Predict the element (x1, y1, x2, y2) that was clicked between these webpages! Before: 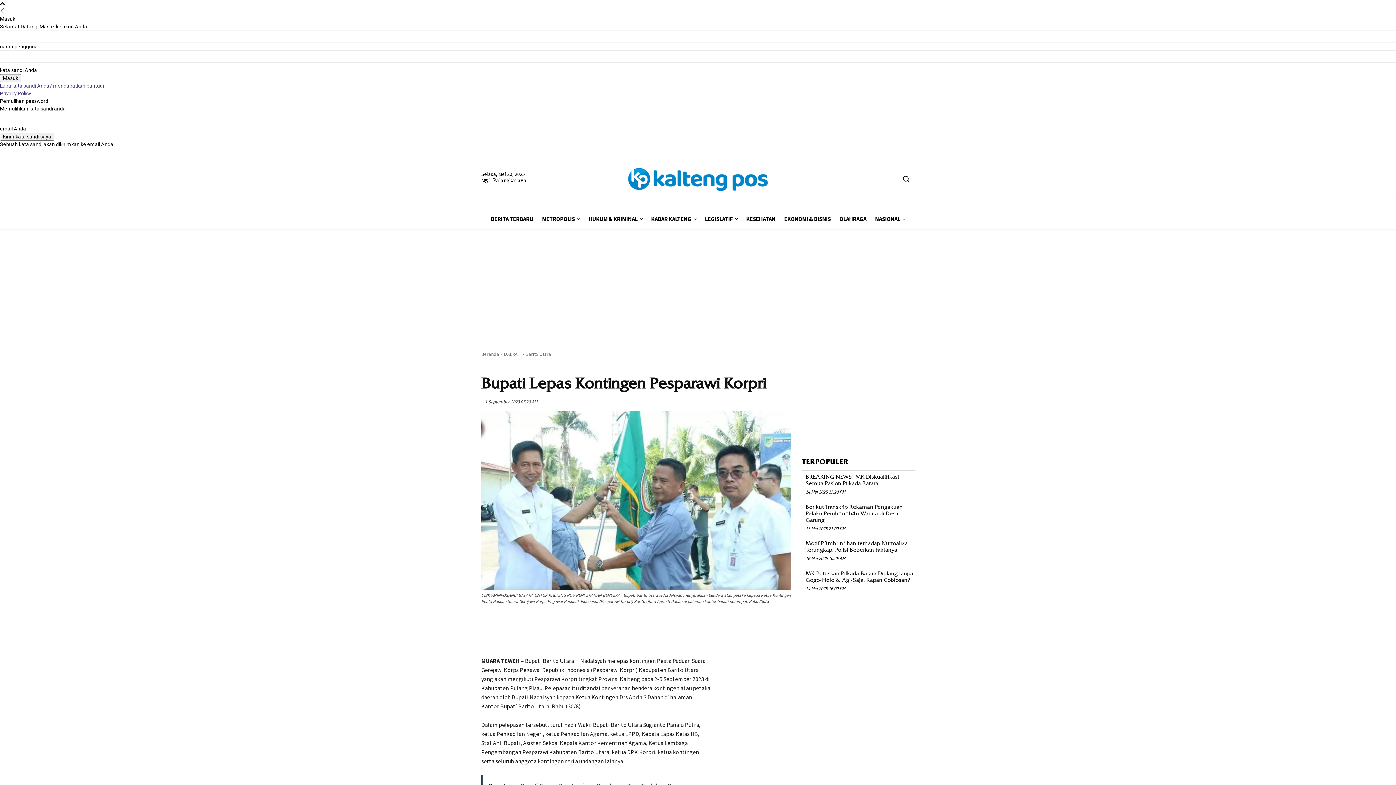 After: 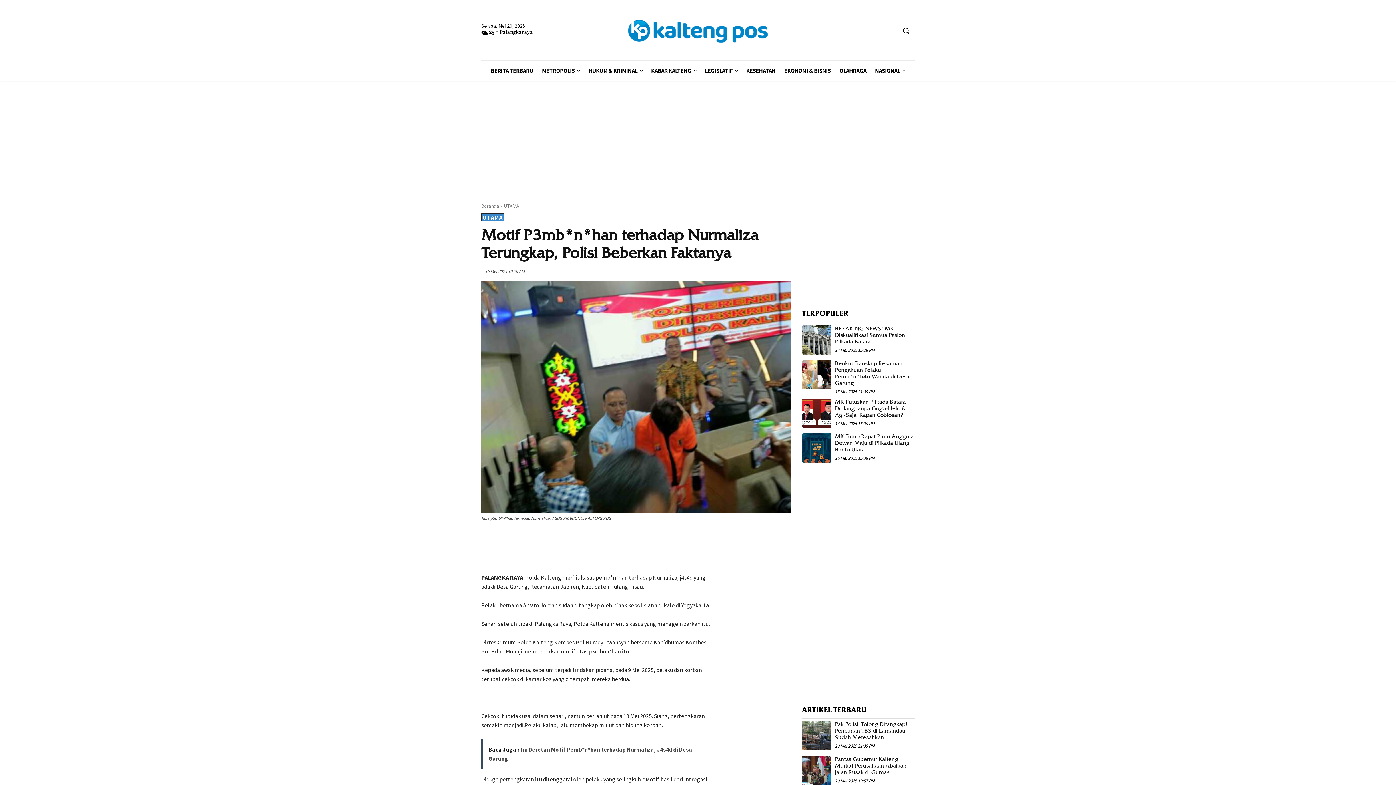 Action: label: Motif P3mb*n*han terhadap Nurmaliza Terungkap, Polisi Beberkan Faktanya bbox: (805, 540, 908, 553)